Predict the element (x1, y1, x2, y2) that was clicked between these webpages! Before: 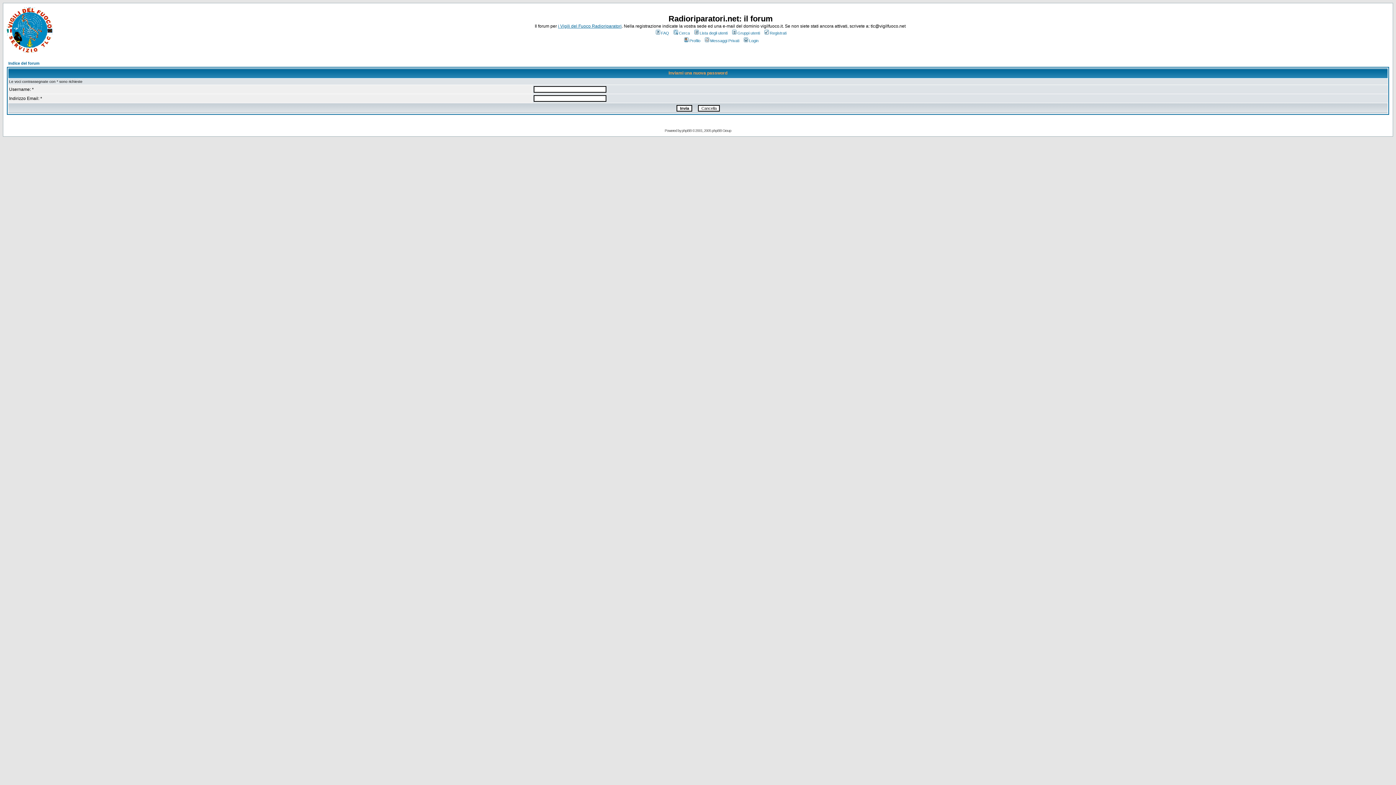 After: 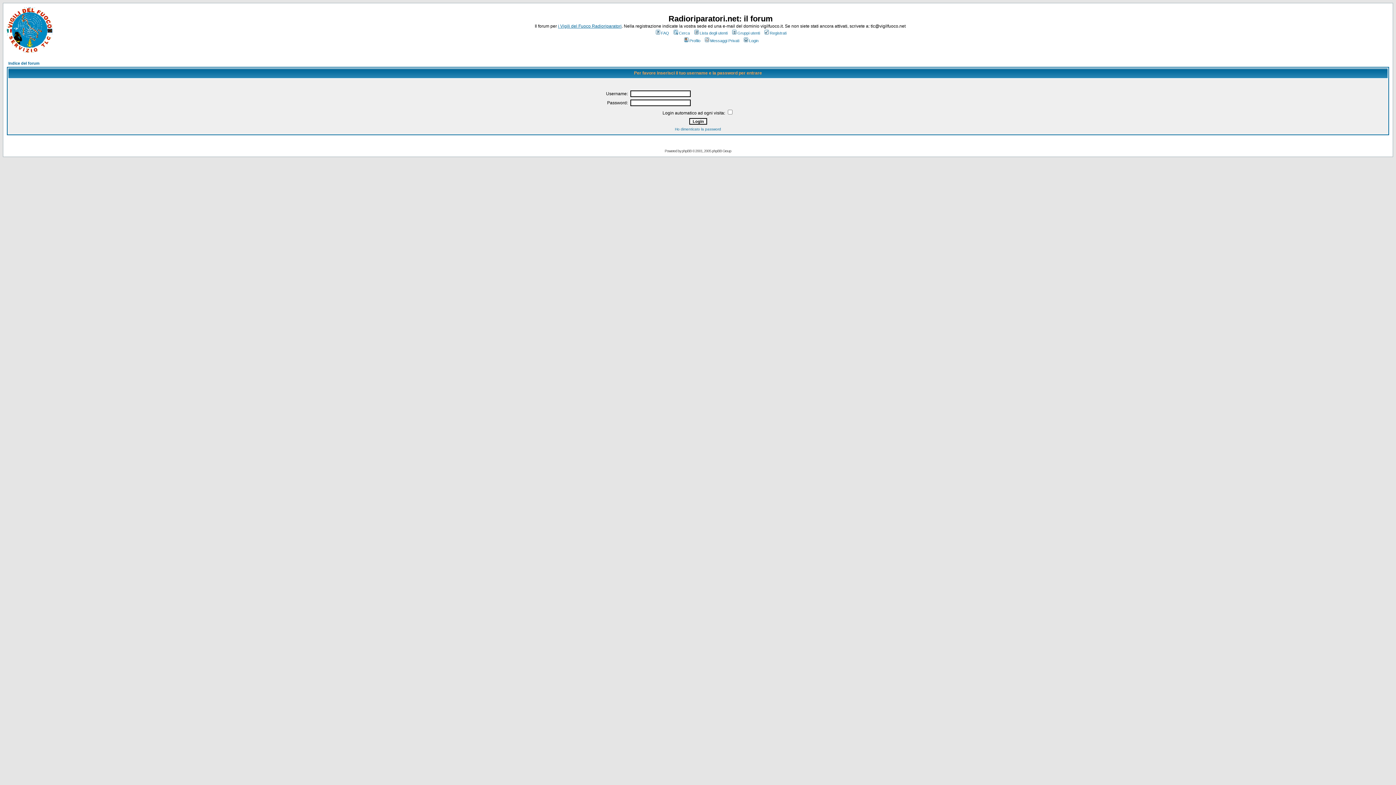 Action: label: Profilo bbox: (683, 38, 700, 42)